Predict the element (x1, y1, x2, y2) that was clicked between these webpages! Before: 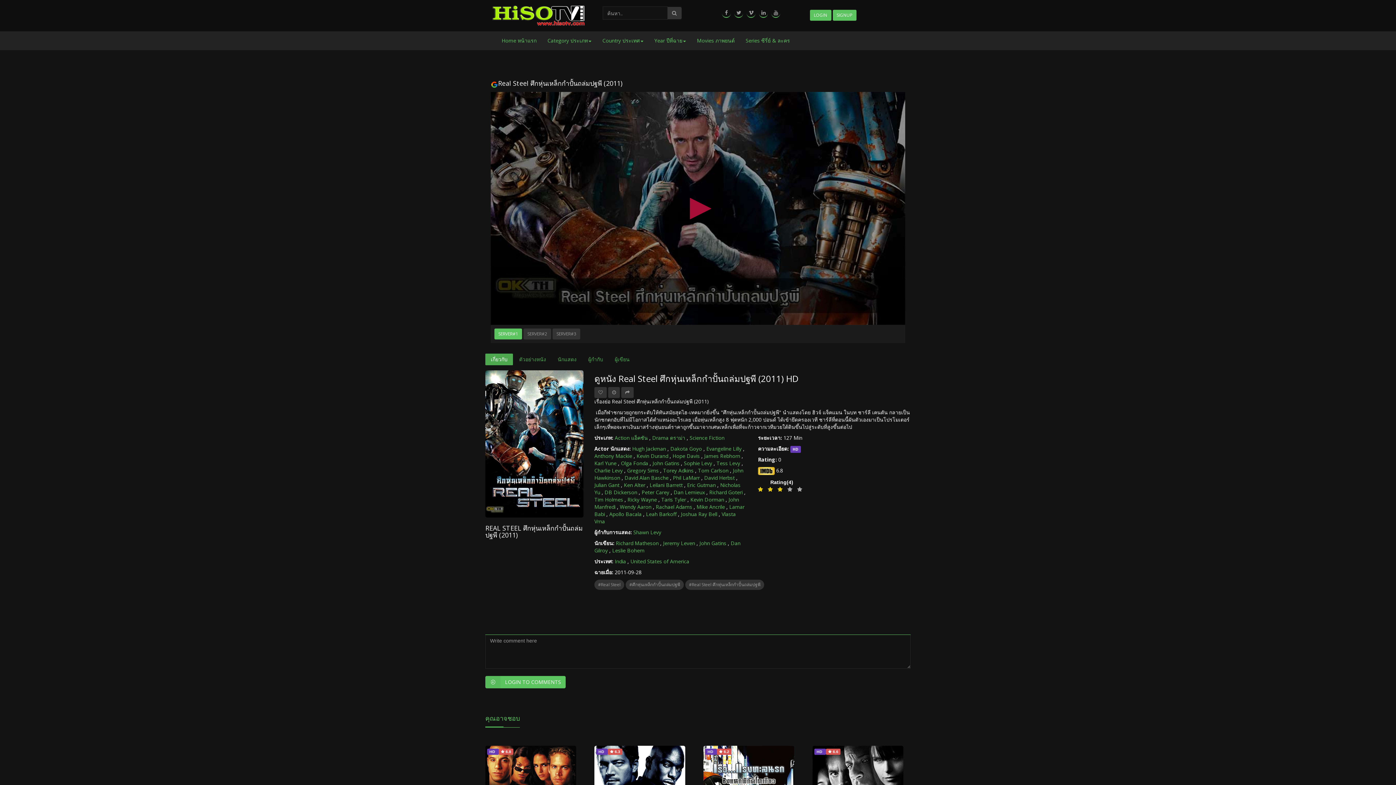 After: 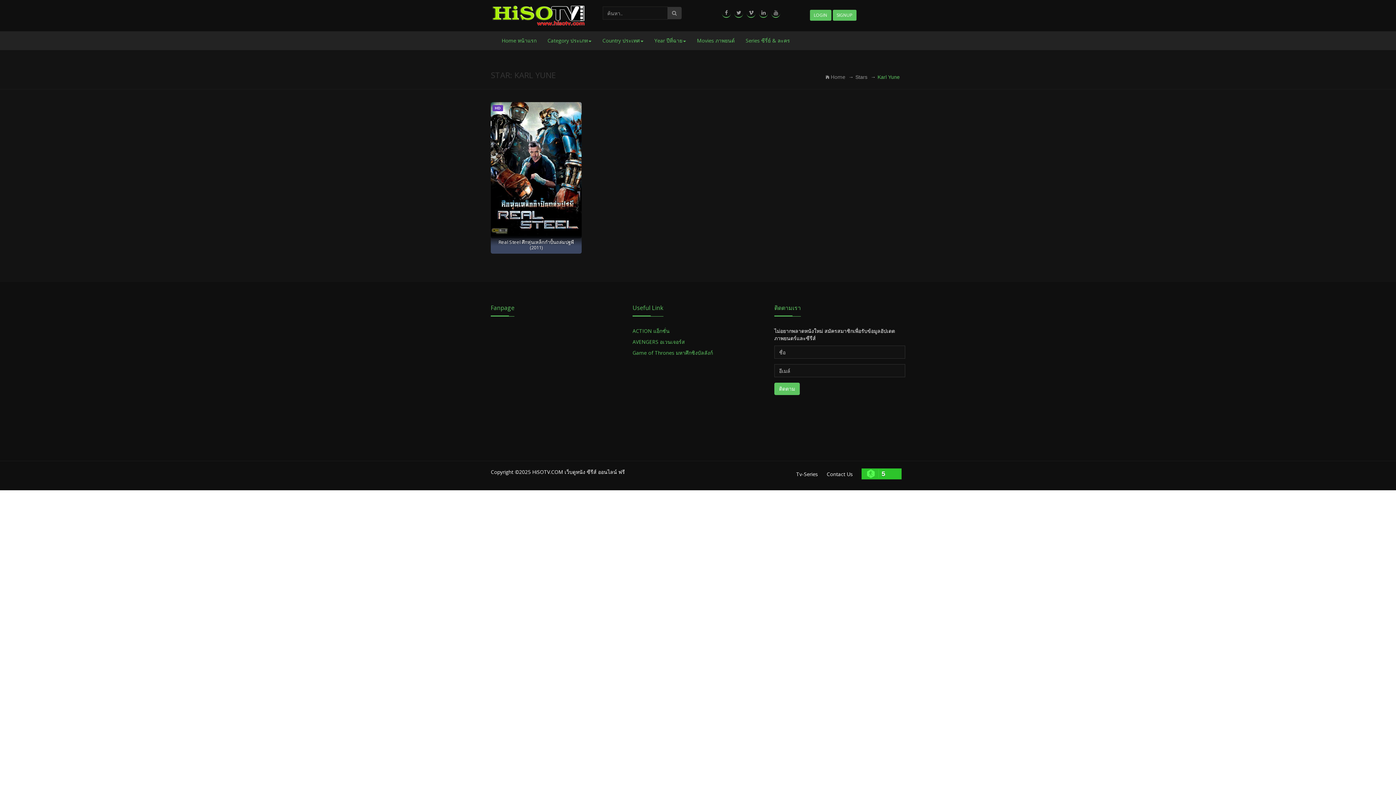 Action: label: Karl Yune bbox: (594, 459, 616, 466)